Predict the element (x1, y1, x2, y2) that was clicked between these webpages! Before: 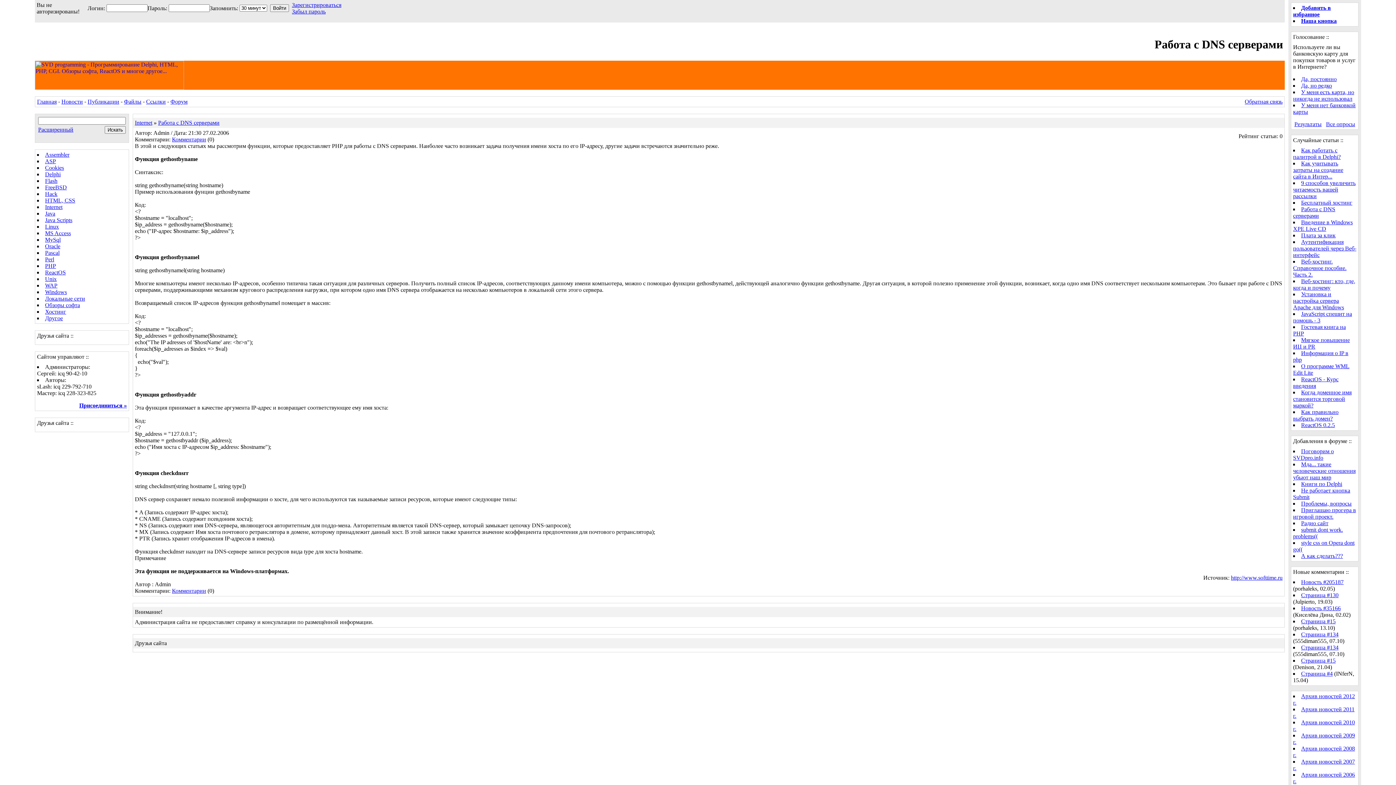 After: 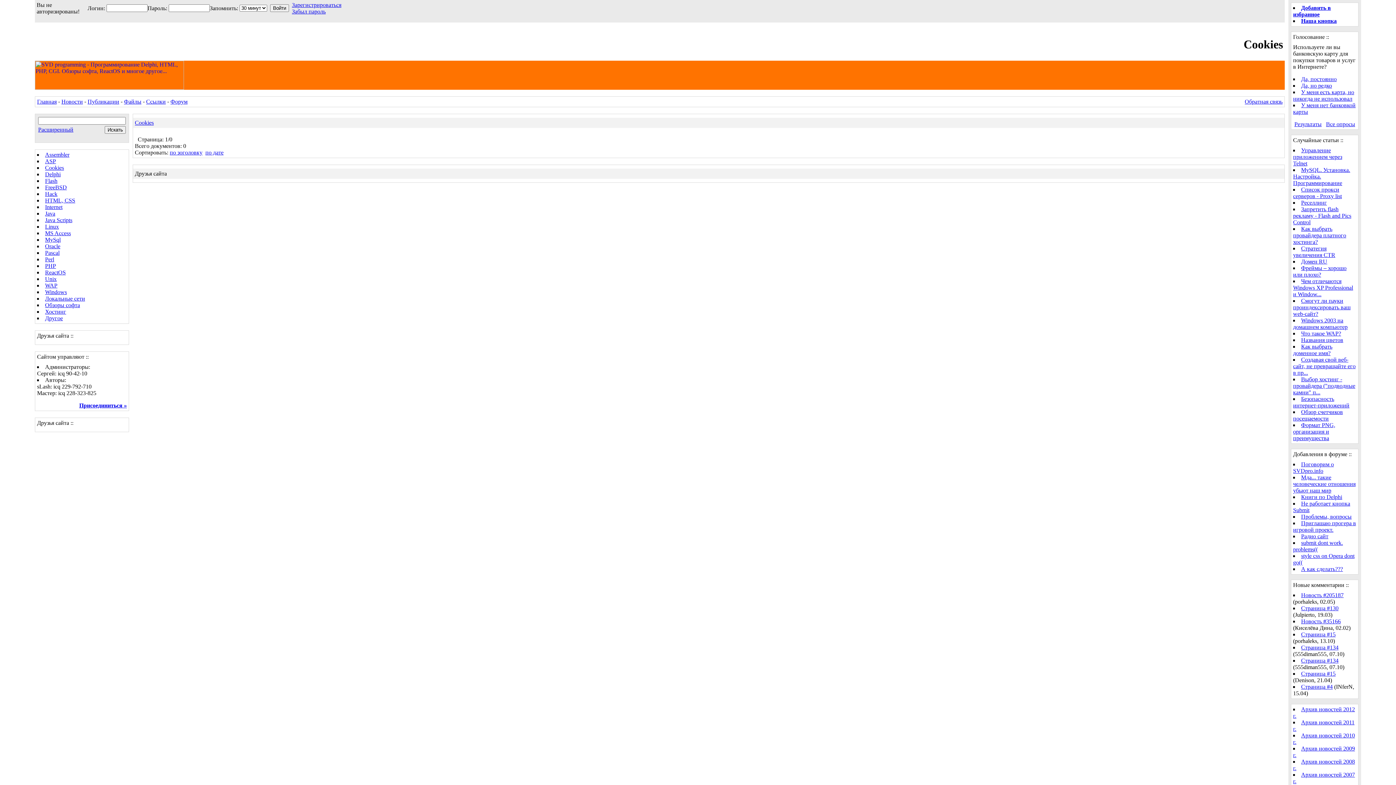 Action: label: Cookies bbox: (45, 164, 64, 170)